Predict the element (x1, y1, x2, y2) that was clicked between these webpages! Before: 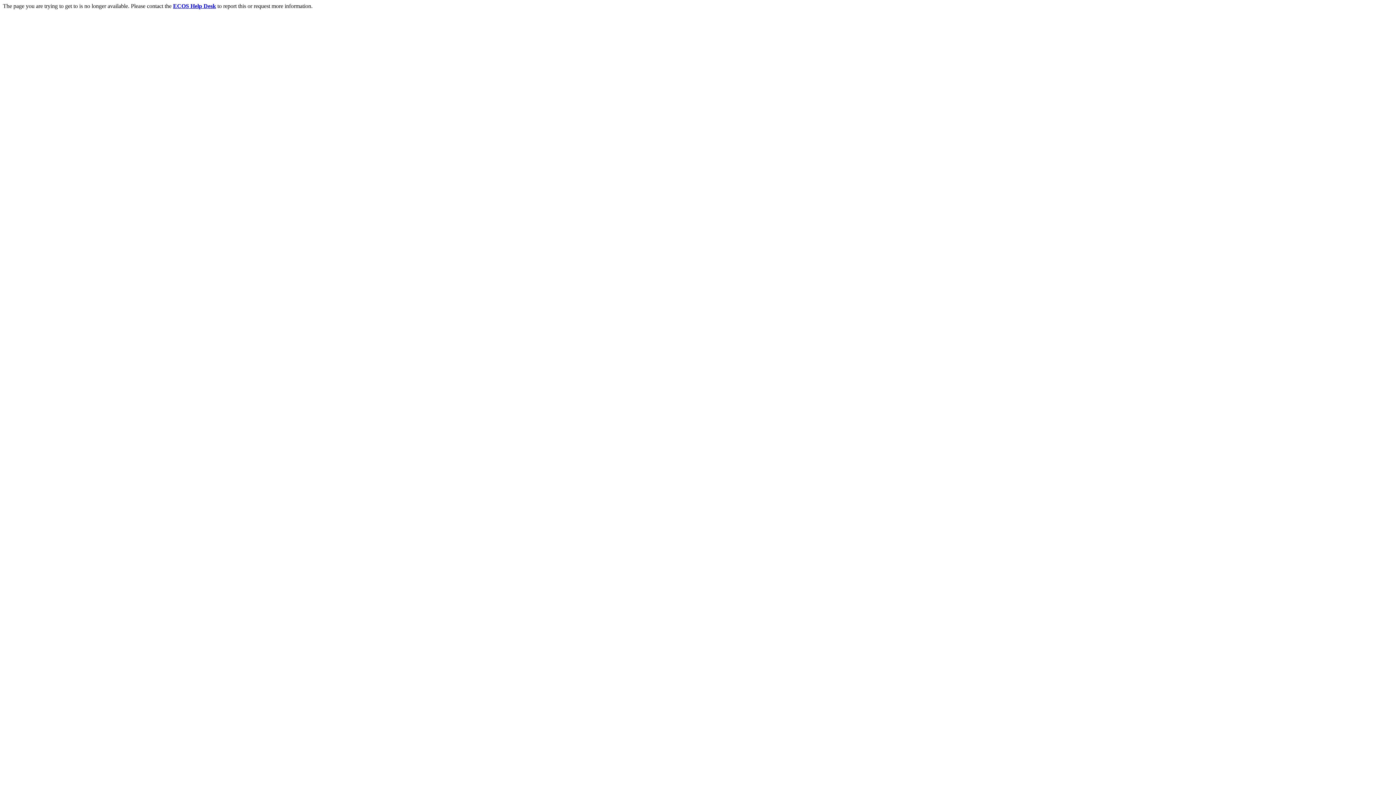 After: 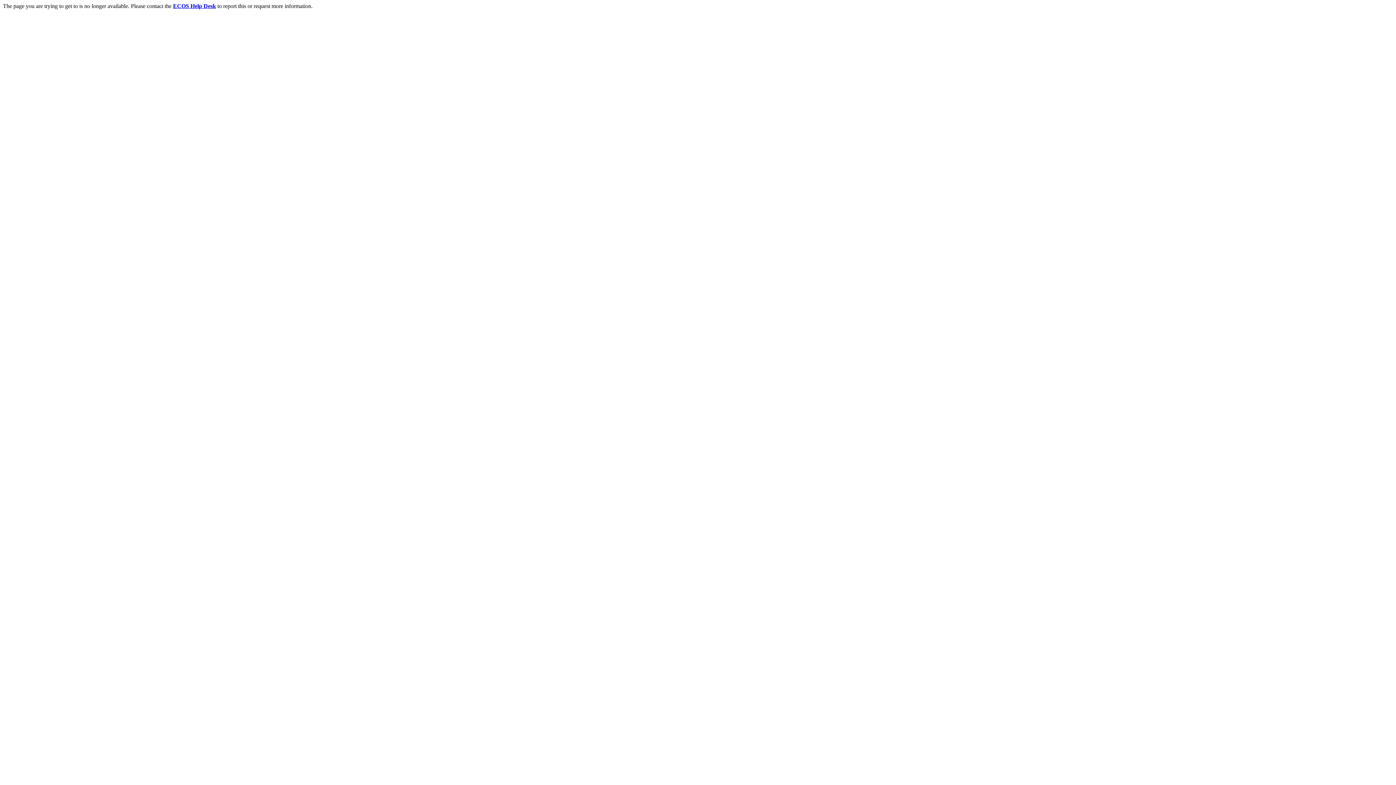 Action: label: ECOS Help Desk bbox: (173, 2, 216, 9)